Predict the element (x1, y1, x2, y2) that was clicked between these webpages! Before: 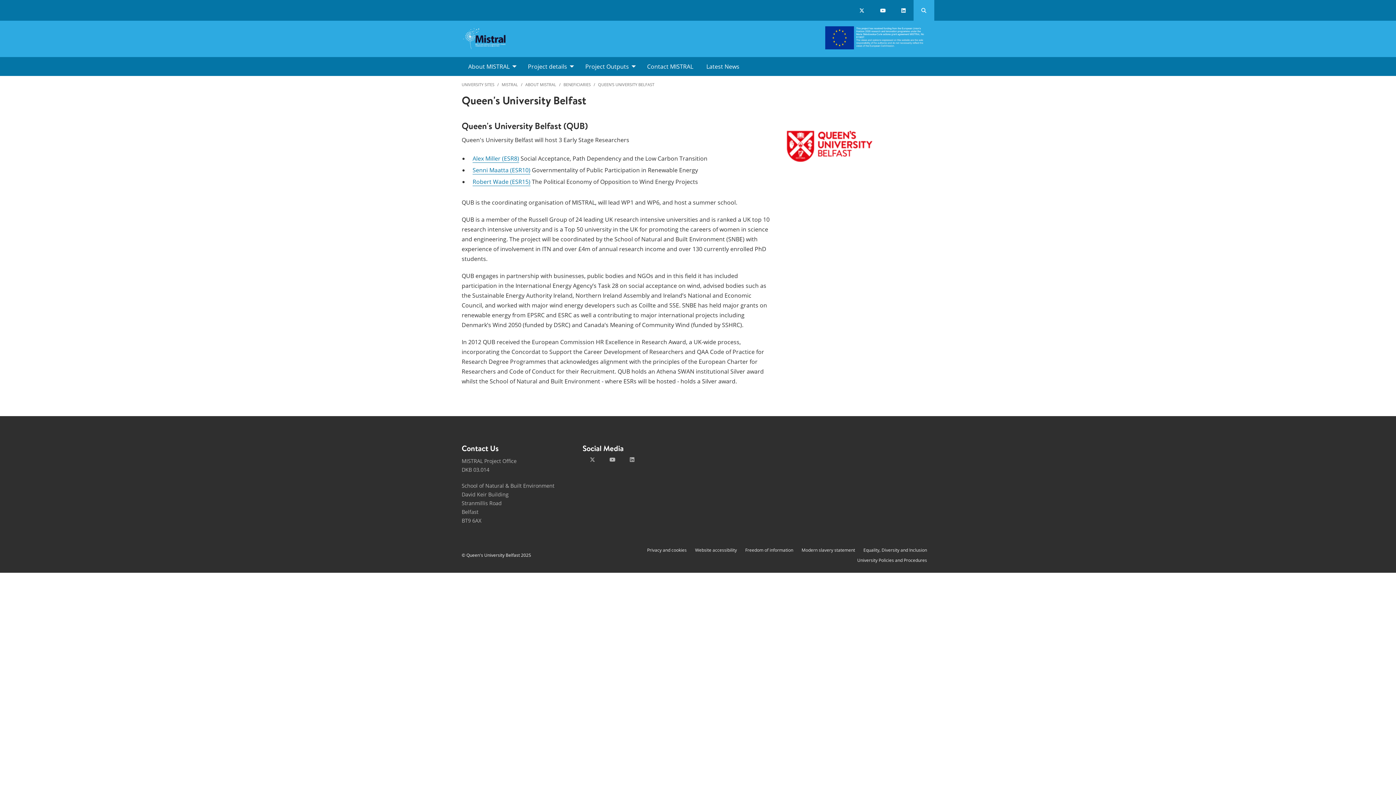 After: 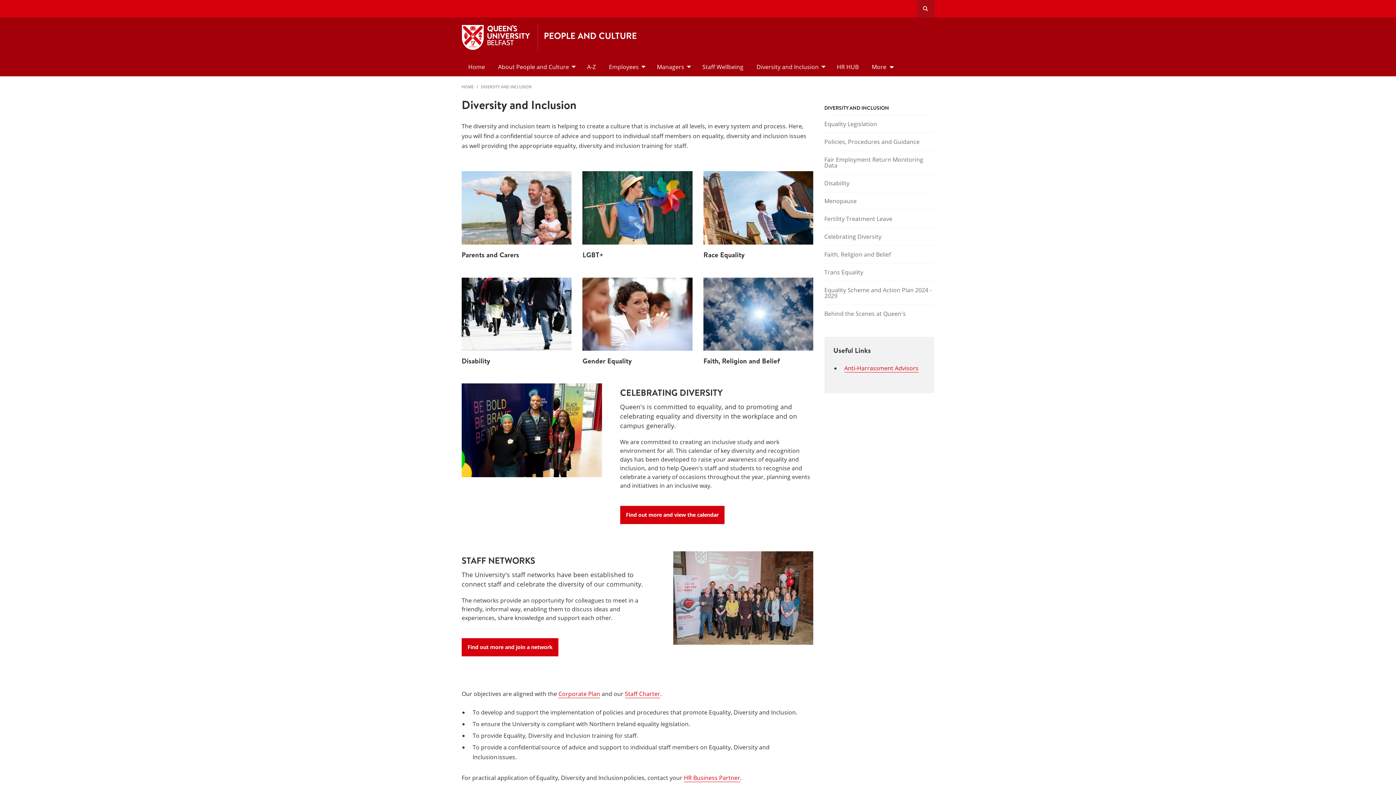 Action: label: Equality, Diversity and Inclusion bbox: (863, 547, 927, 553)